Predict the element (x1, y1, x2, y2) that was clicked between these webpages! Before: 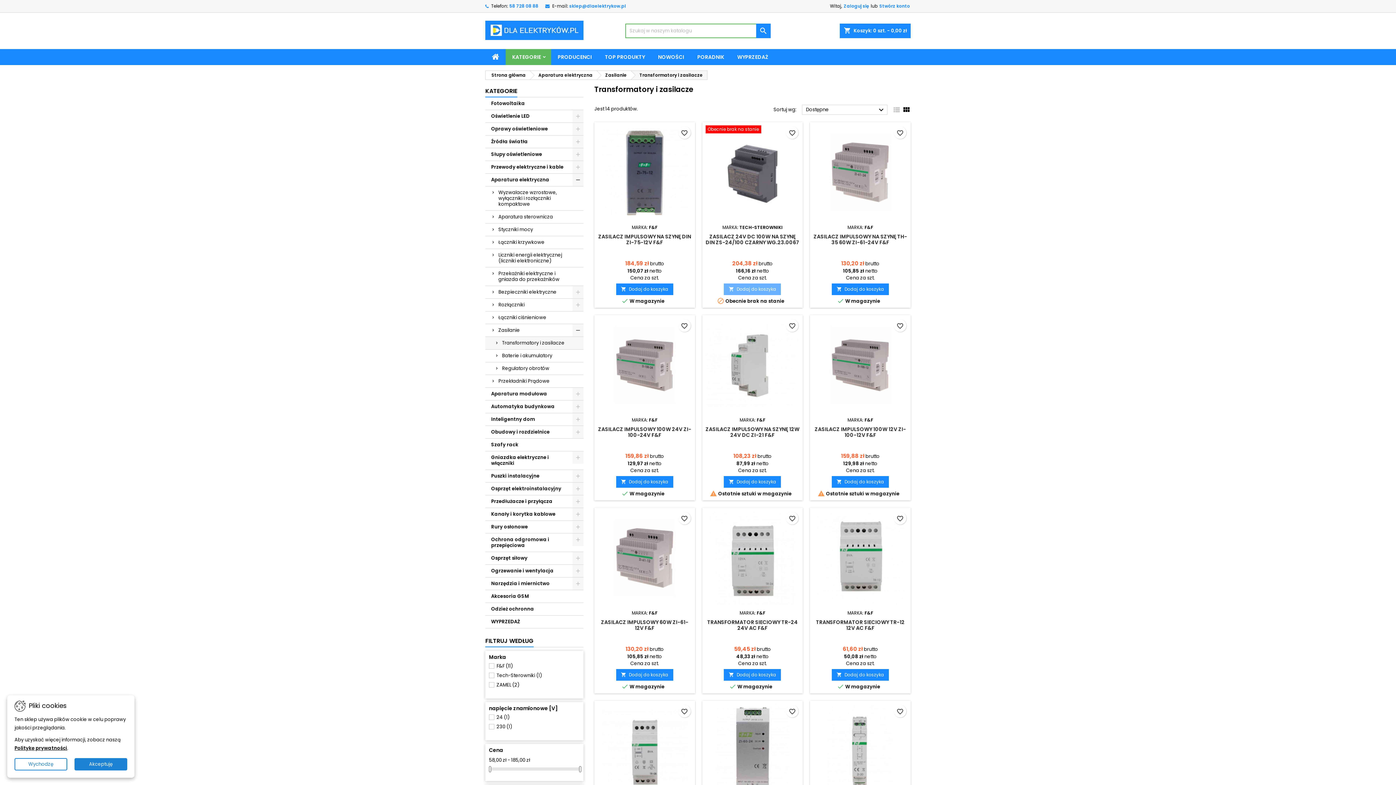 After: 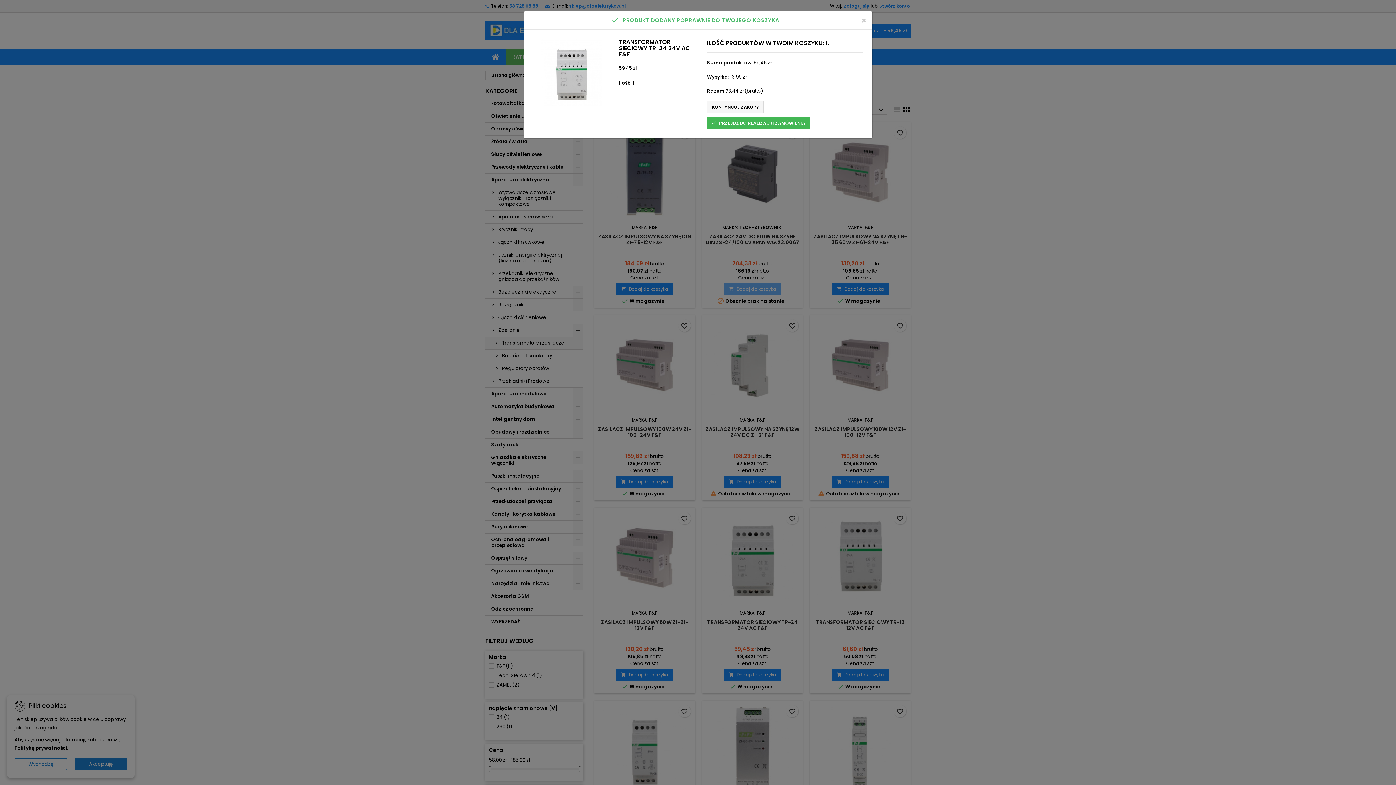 Action: bbox: (724, 669, 781, 681) label: 
Dodaj do koszyka